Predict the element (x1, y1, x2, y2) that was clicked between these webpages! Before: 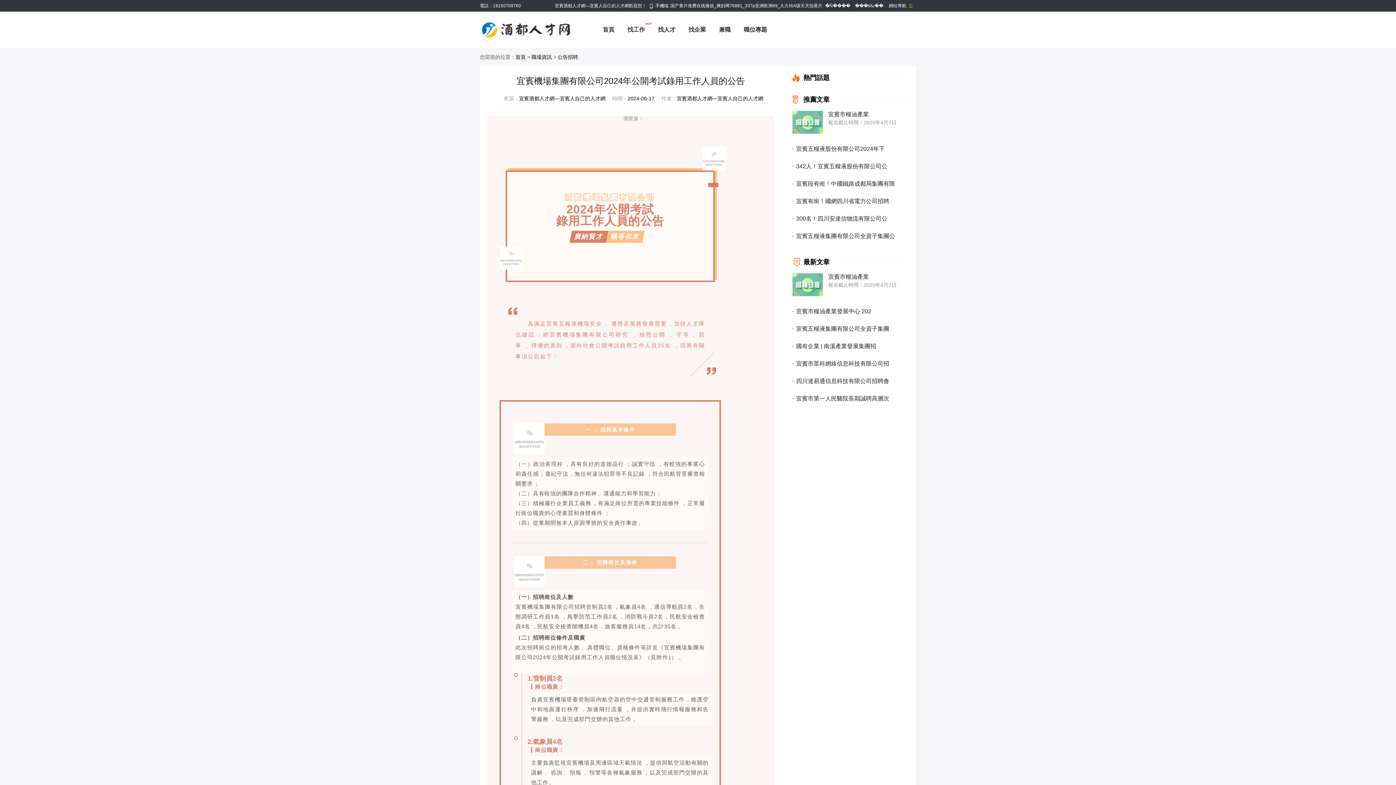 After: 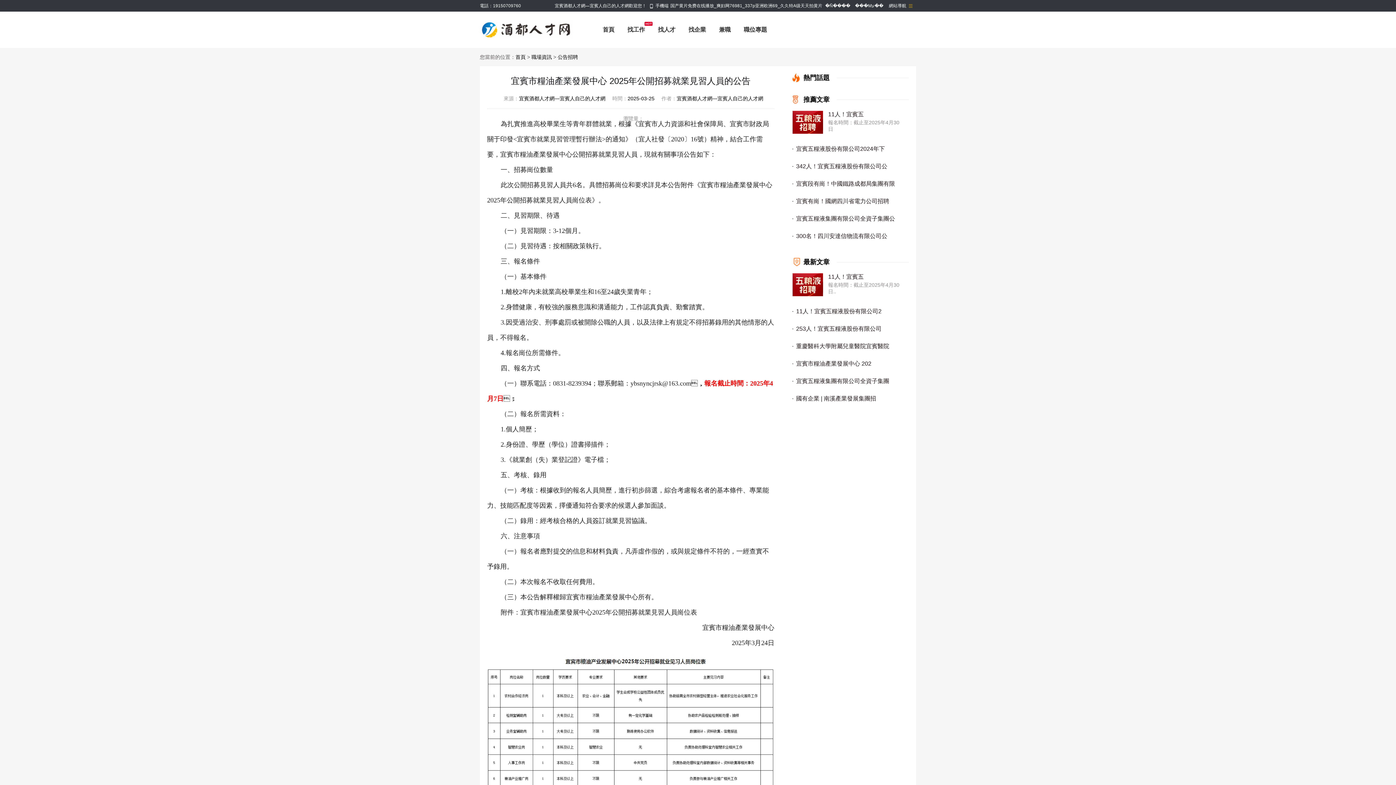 Action: bbox: (792, 118, 823, 124)